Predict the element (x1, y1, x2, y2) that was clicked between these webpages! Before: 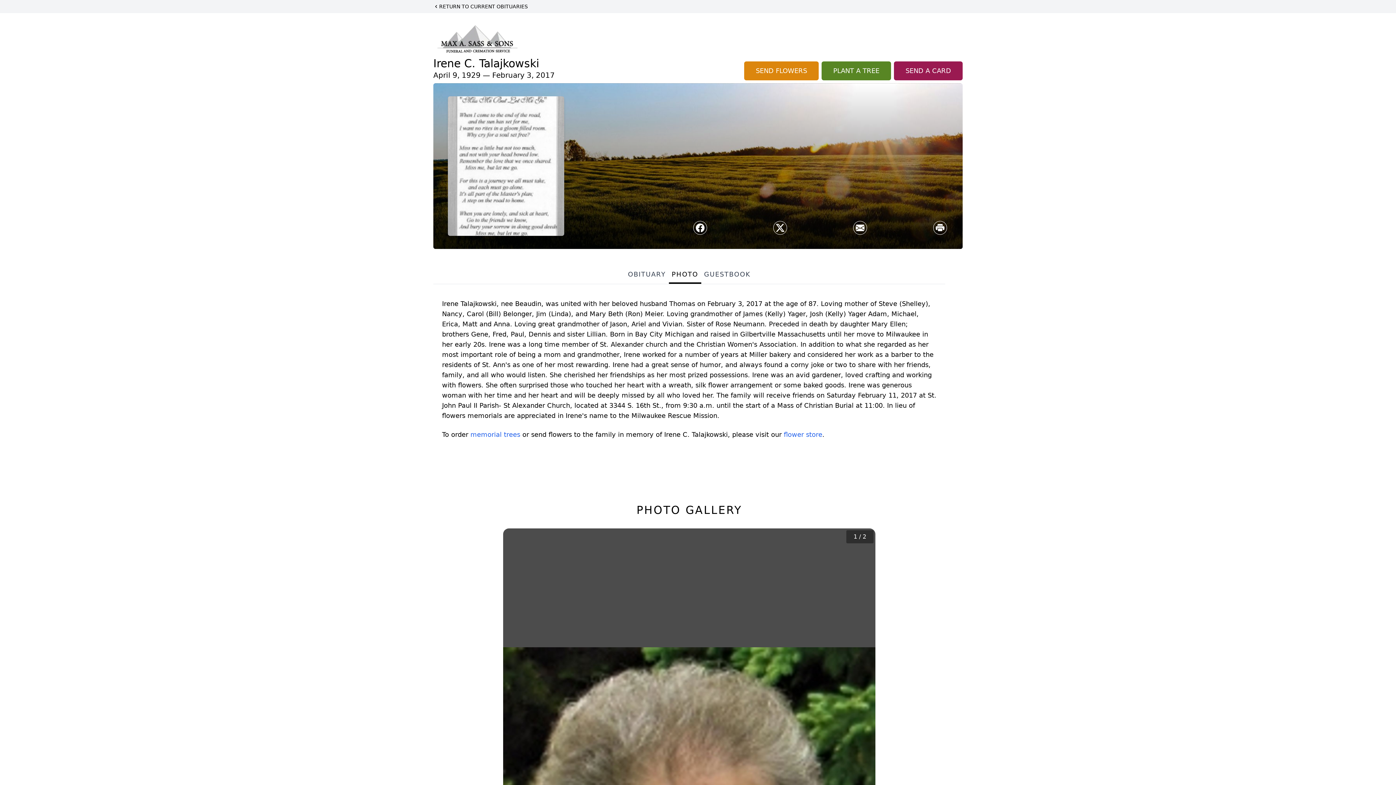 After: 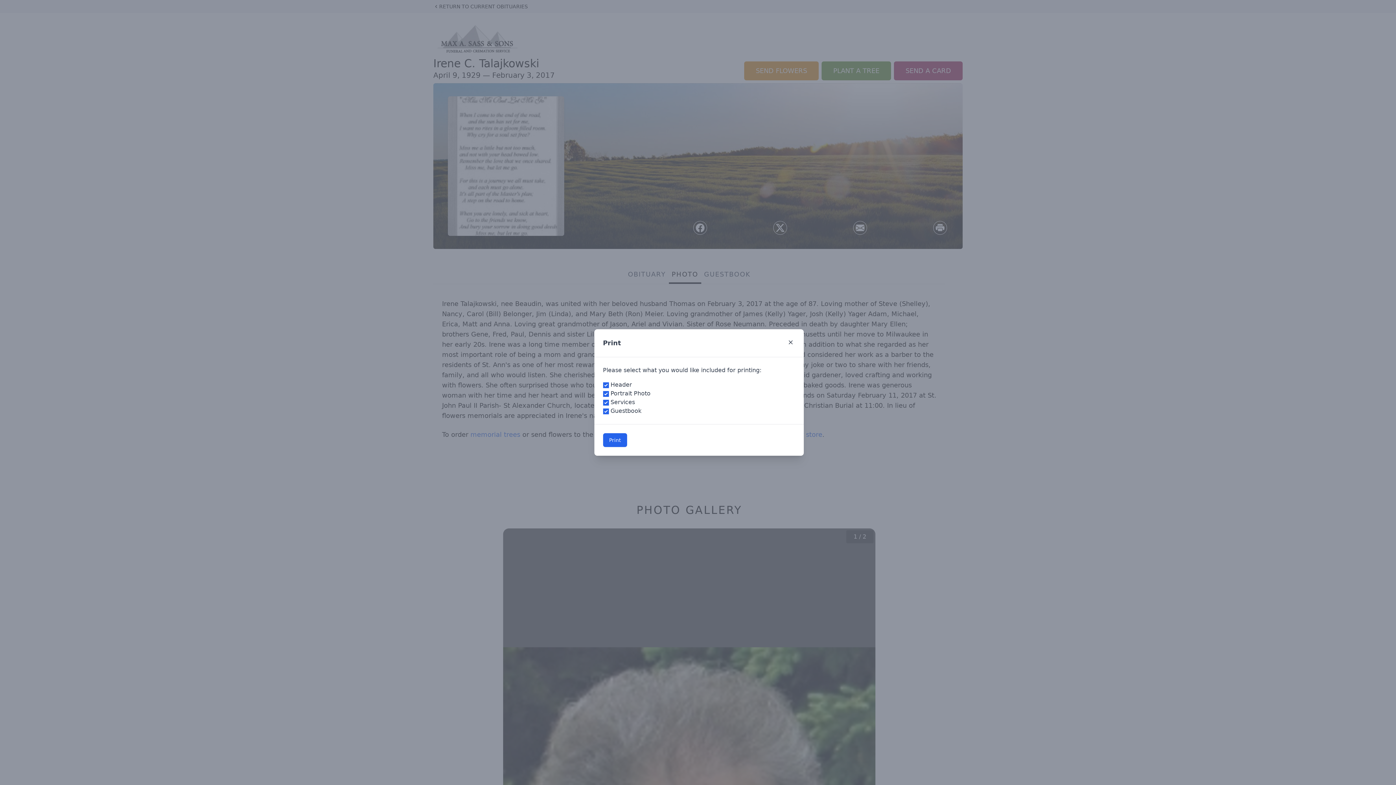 Action: bbox: (933, 221, 946, 234) label: Print Obituary